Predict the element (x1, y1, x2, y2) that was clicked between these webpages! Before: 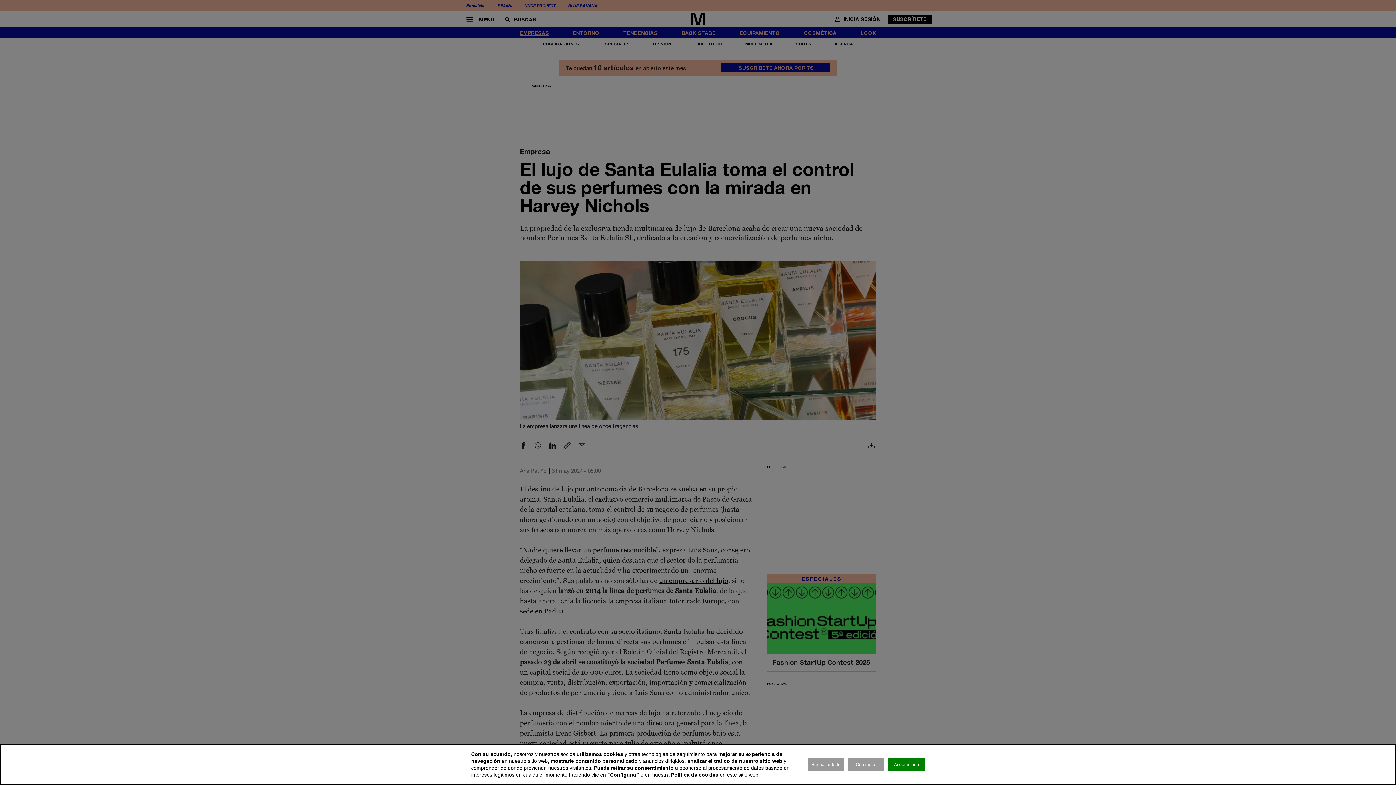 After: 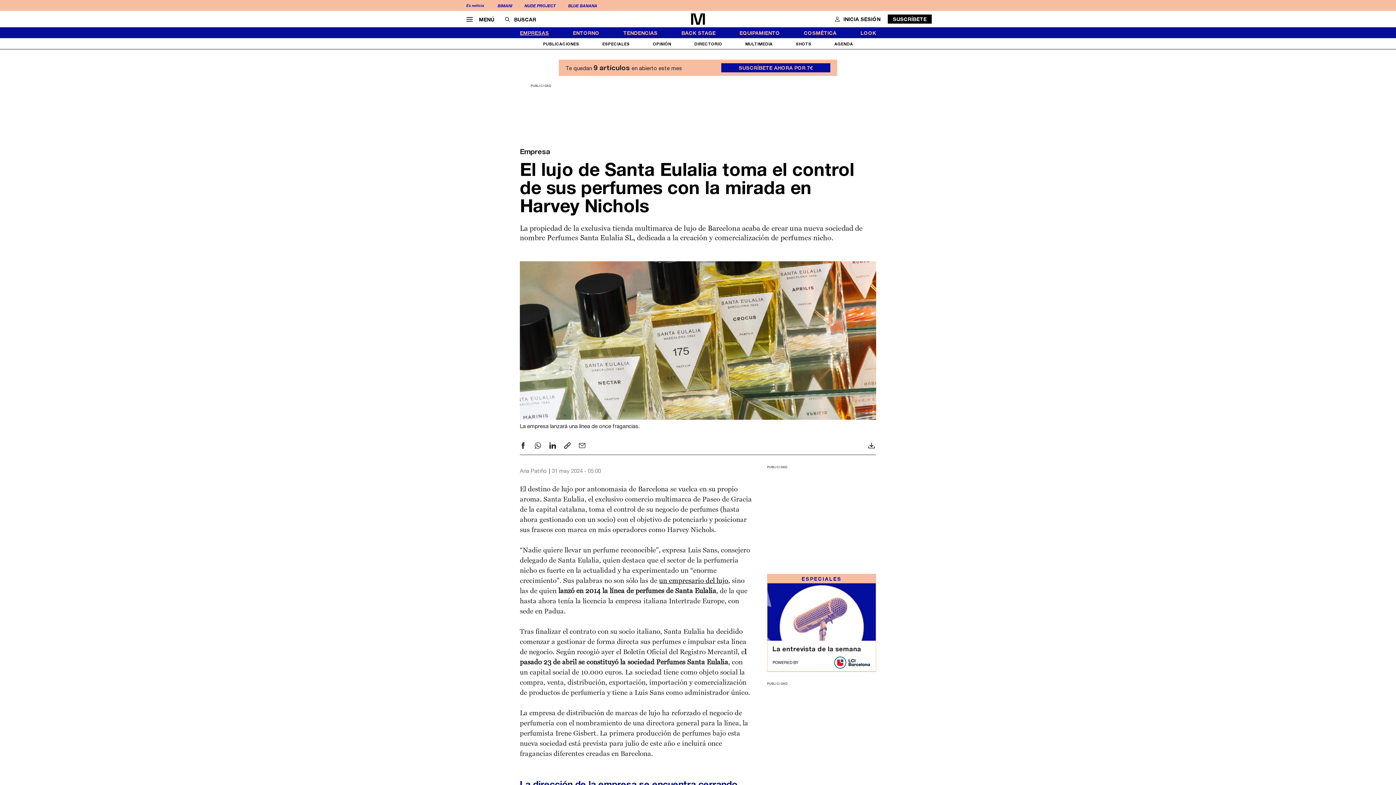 Action: label: Rechazar todo bbox: (808, 758, 844, 771)